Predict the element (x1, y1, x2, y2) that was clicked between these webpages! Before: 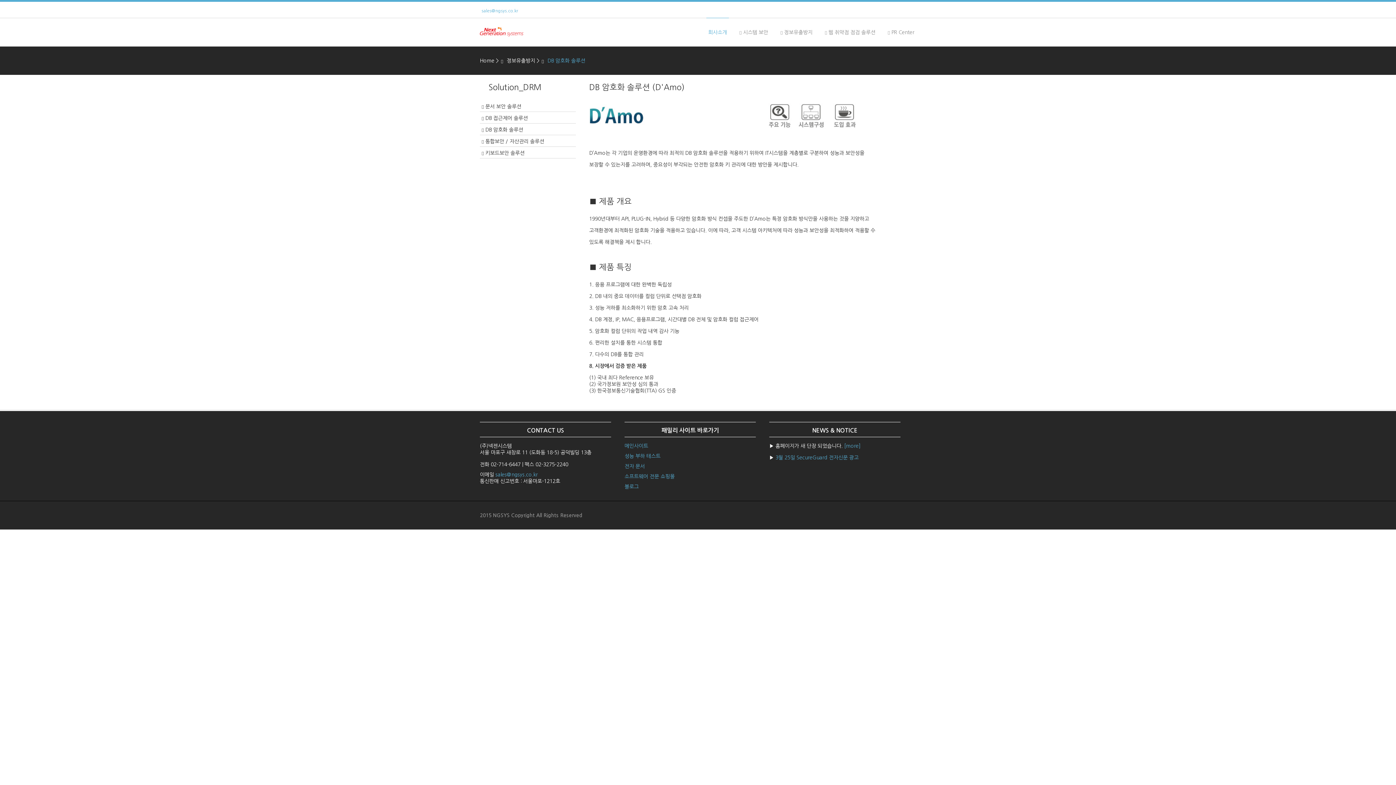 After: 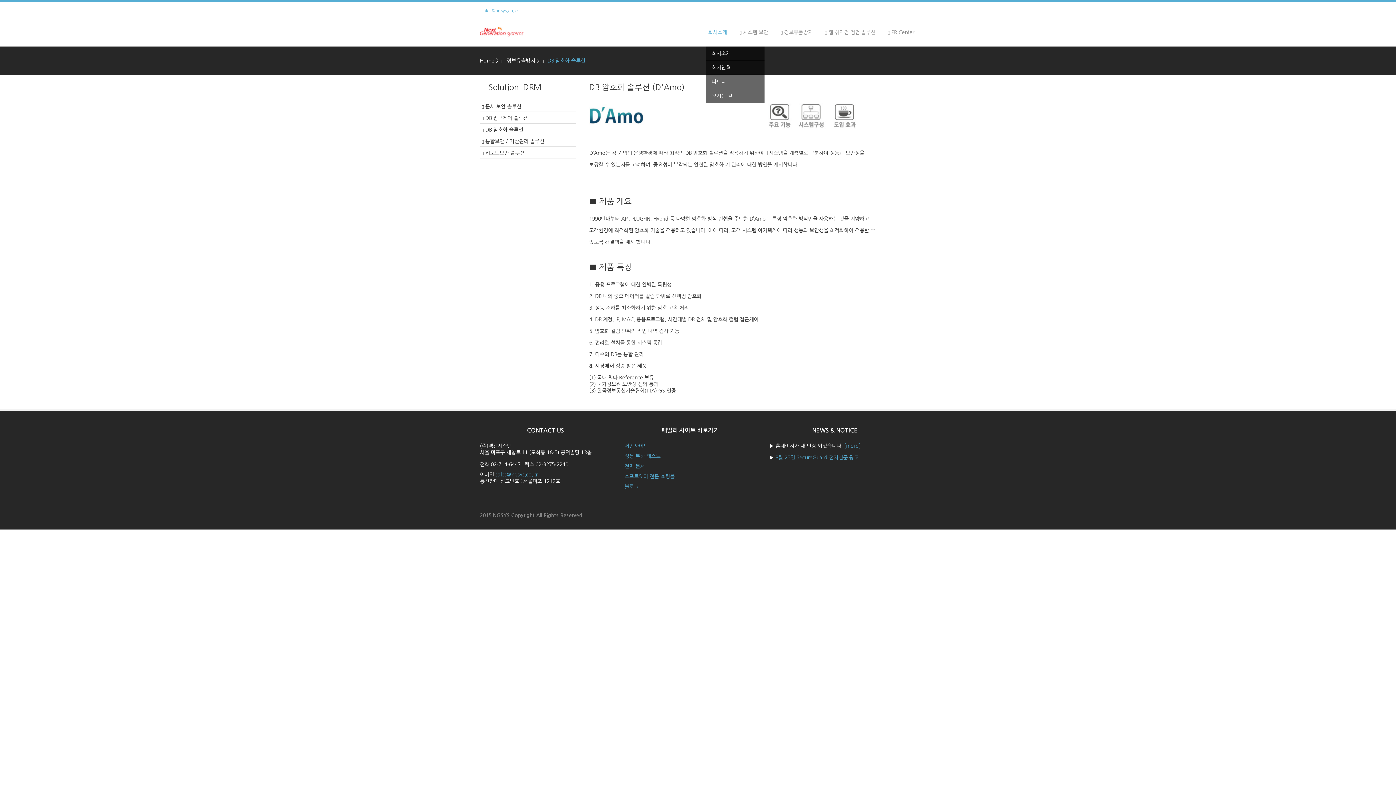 Action: bbox: (706, 17, 729, 46) label: 회사소개